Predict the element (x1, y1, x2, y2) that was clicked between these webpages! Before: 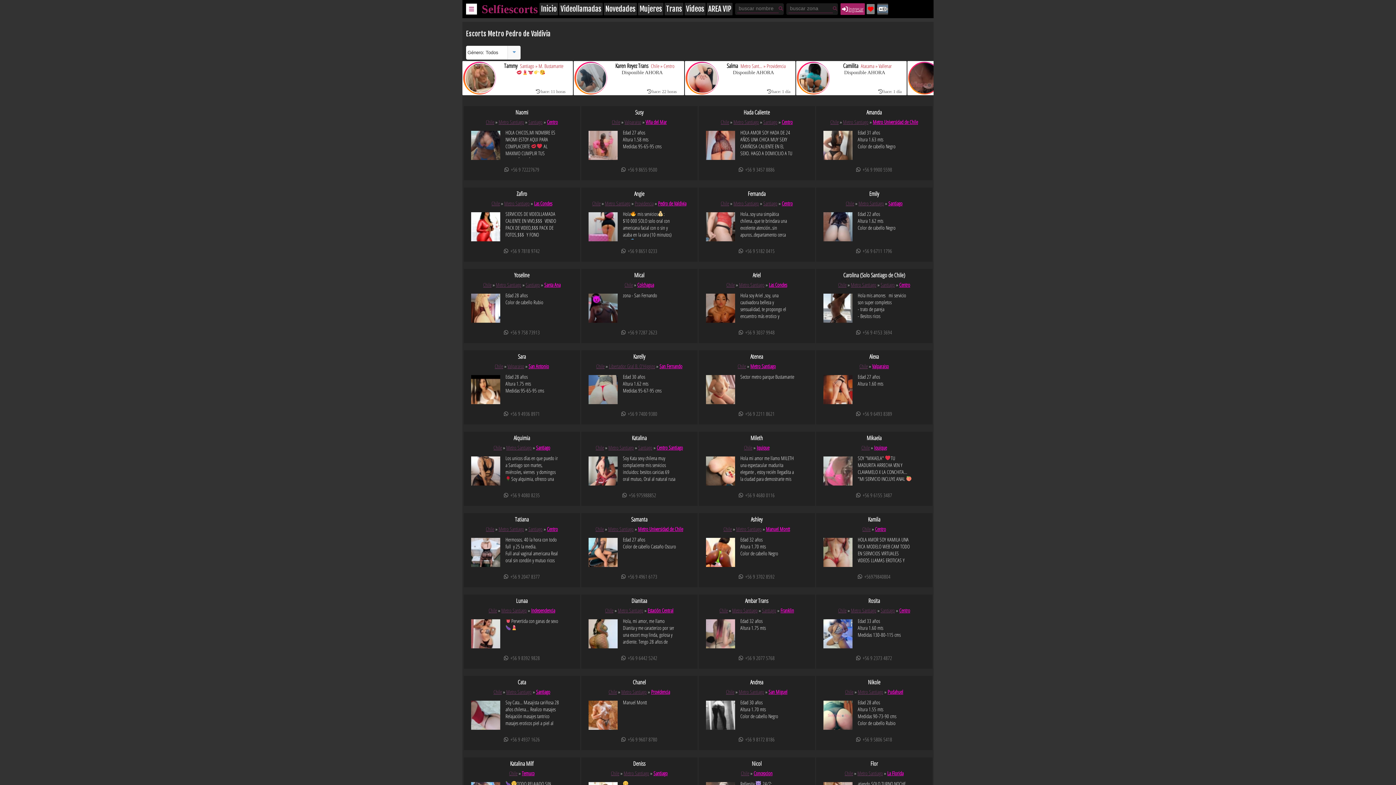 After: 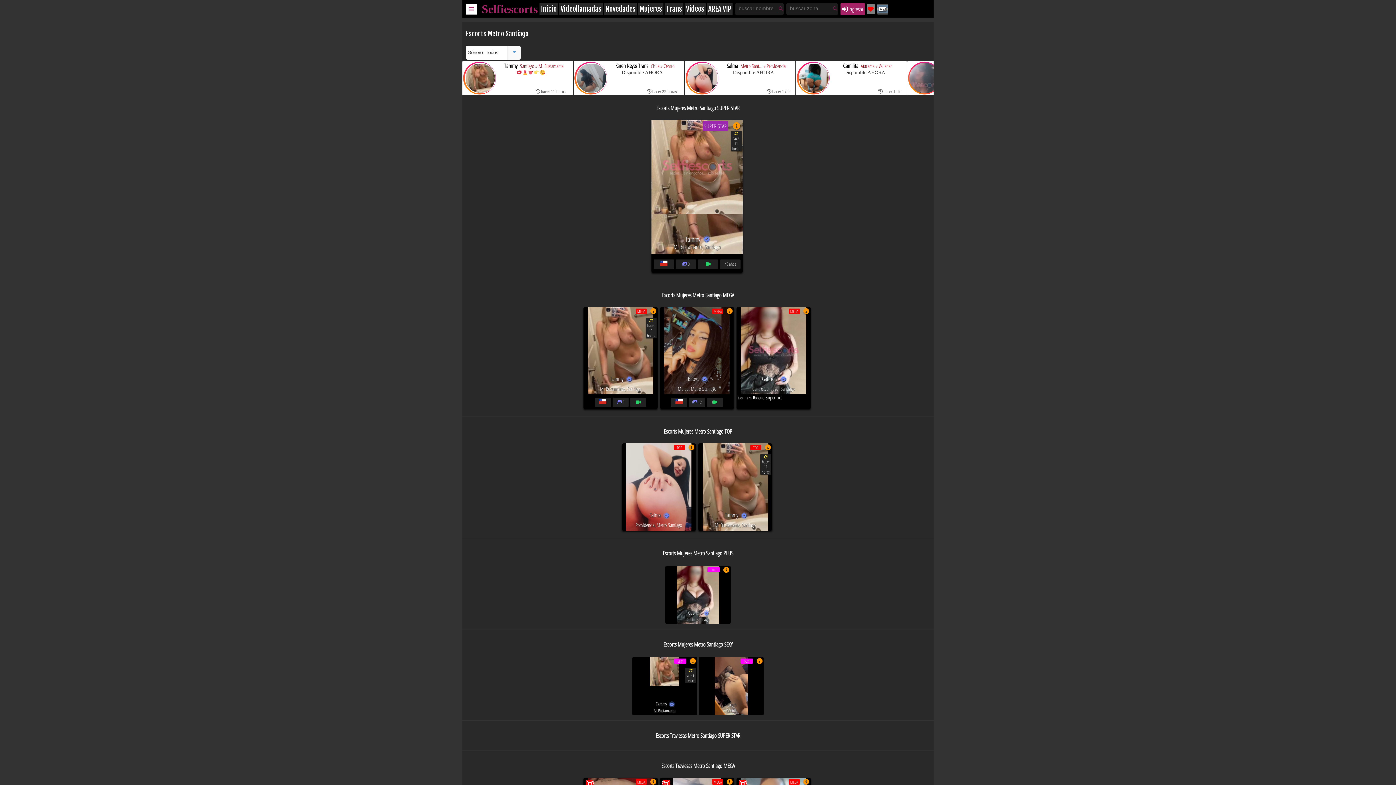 Action: label: Metro Santiago bbox: (732, 607, 757, 614)